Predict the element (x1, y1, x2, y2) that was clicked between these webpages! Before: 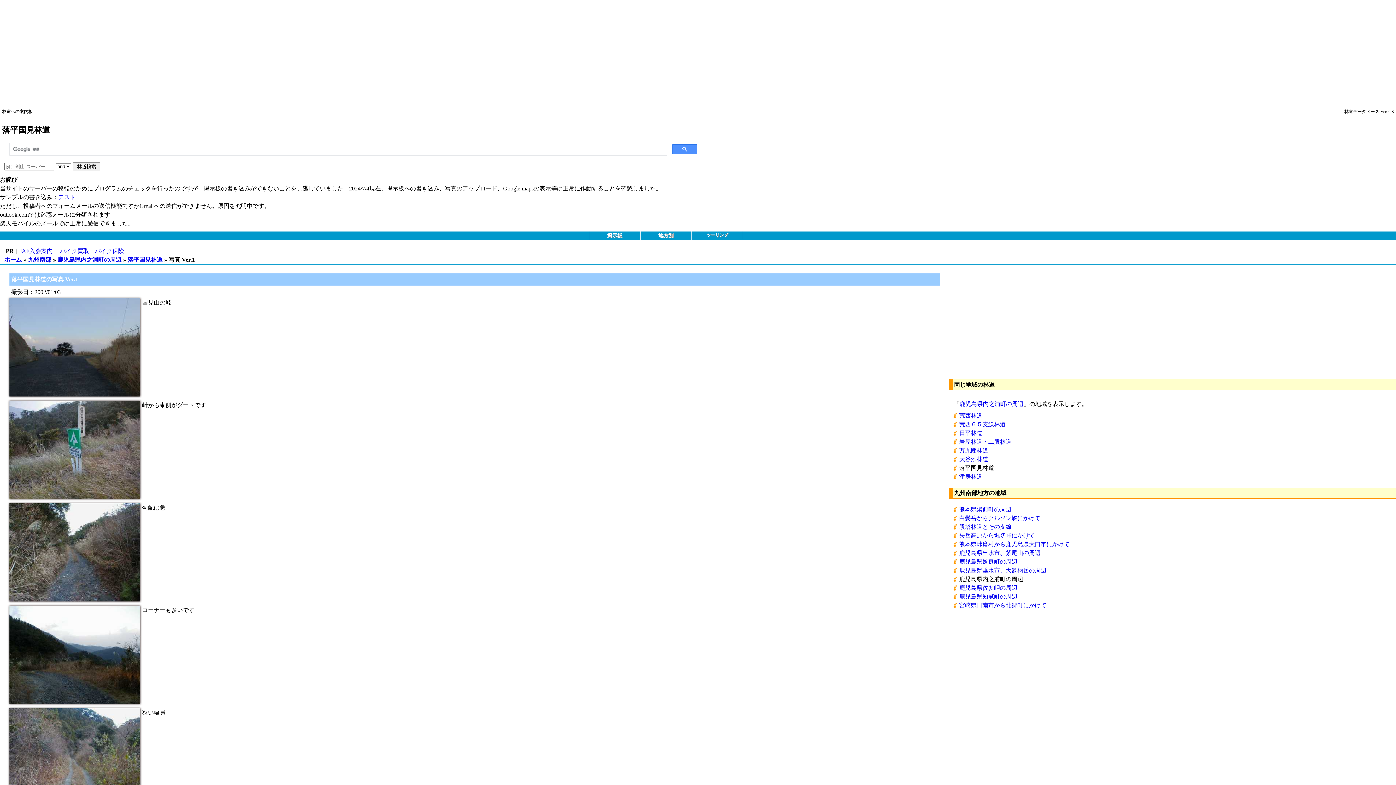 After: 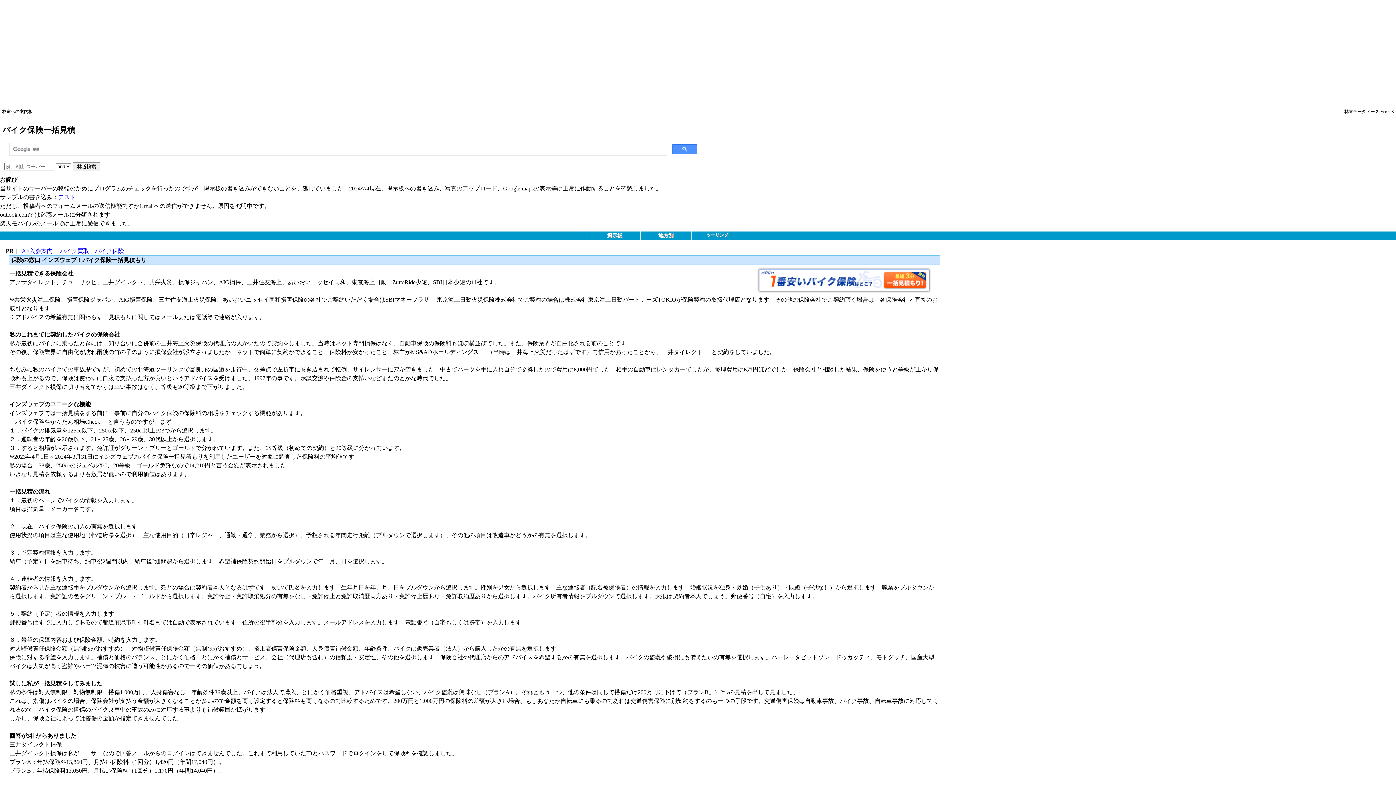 Action: bbox: (94, 248, 124, 254) label: バイク保険